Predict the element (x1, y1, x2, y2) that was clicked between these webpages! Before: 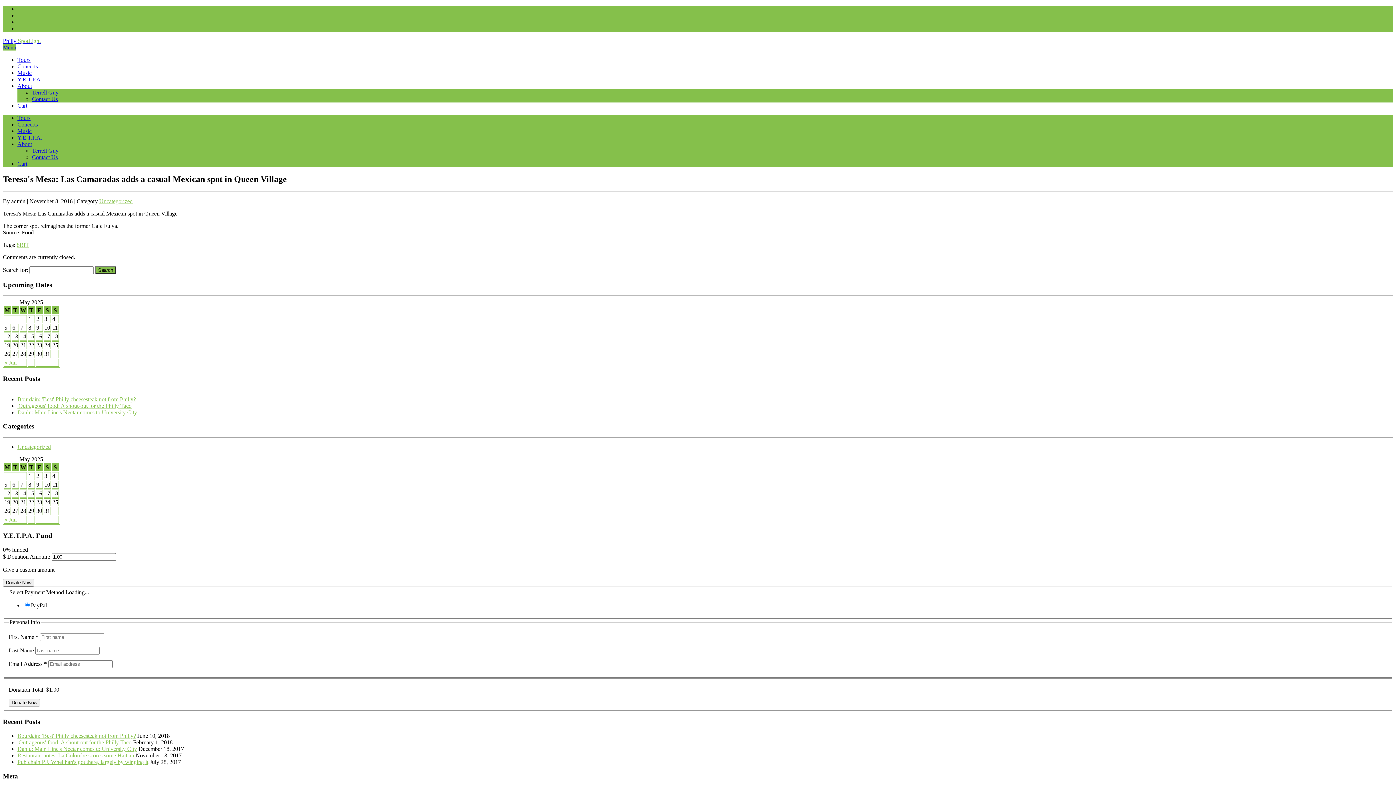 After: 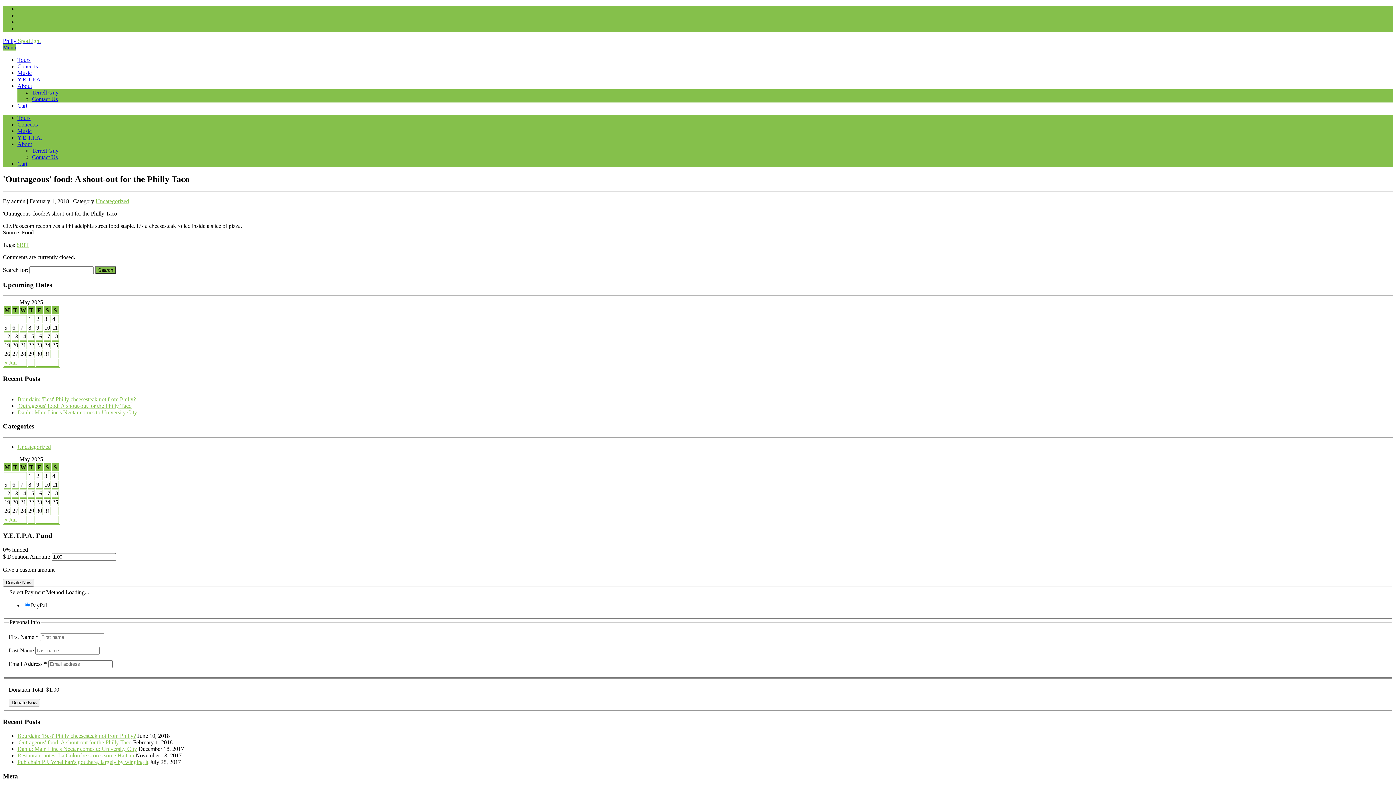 Action: bbox: (17, 402, 131, 408) label: 'Outrageous' food: A shout-out for the Philly Taco